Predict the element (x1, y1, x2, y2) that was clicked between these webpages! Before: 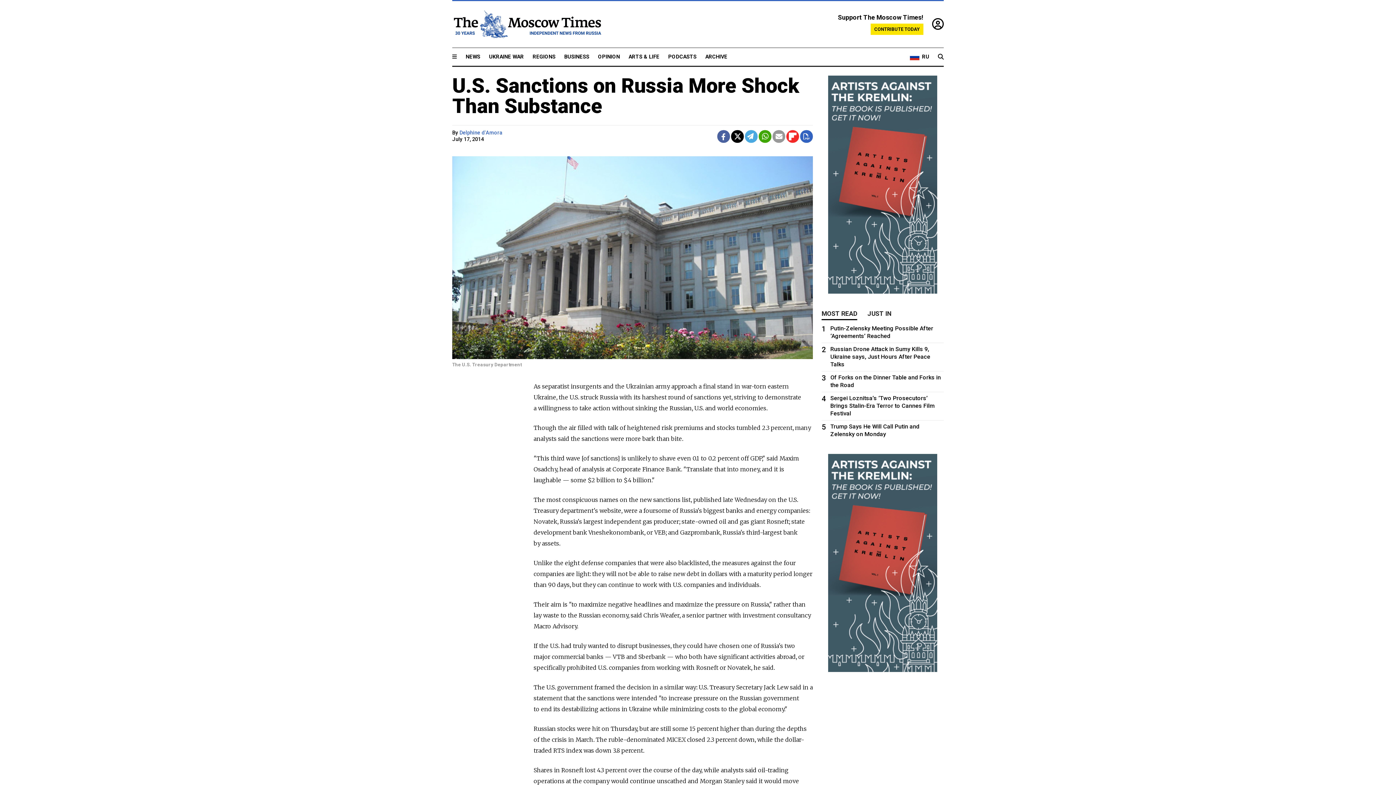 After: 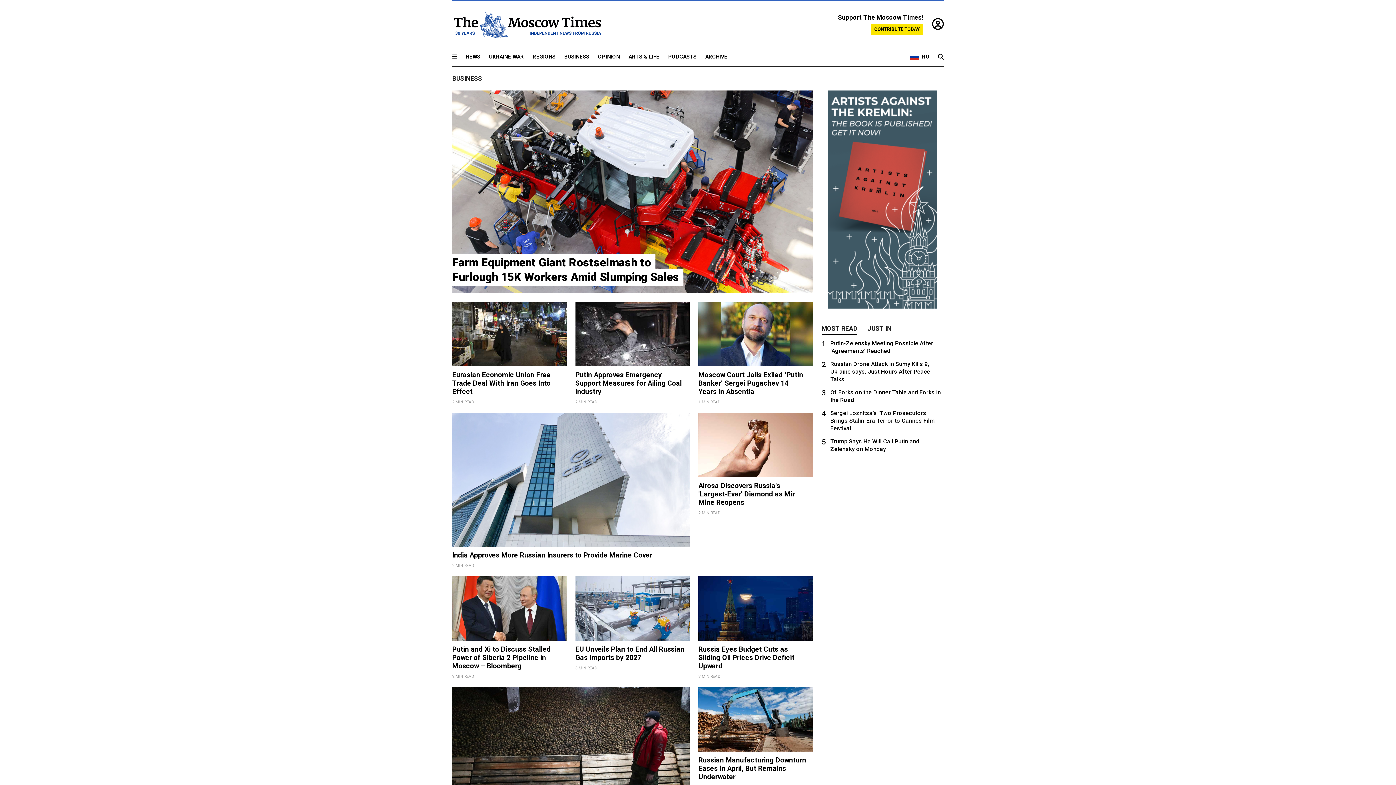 Action: label: BUSINESS bbox: (564, 53, 589, 60)